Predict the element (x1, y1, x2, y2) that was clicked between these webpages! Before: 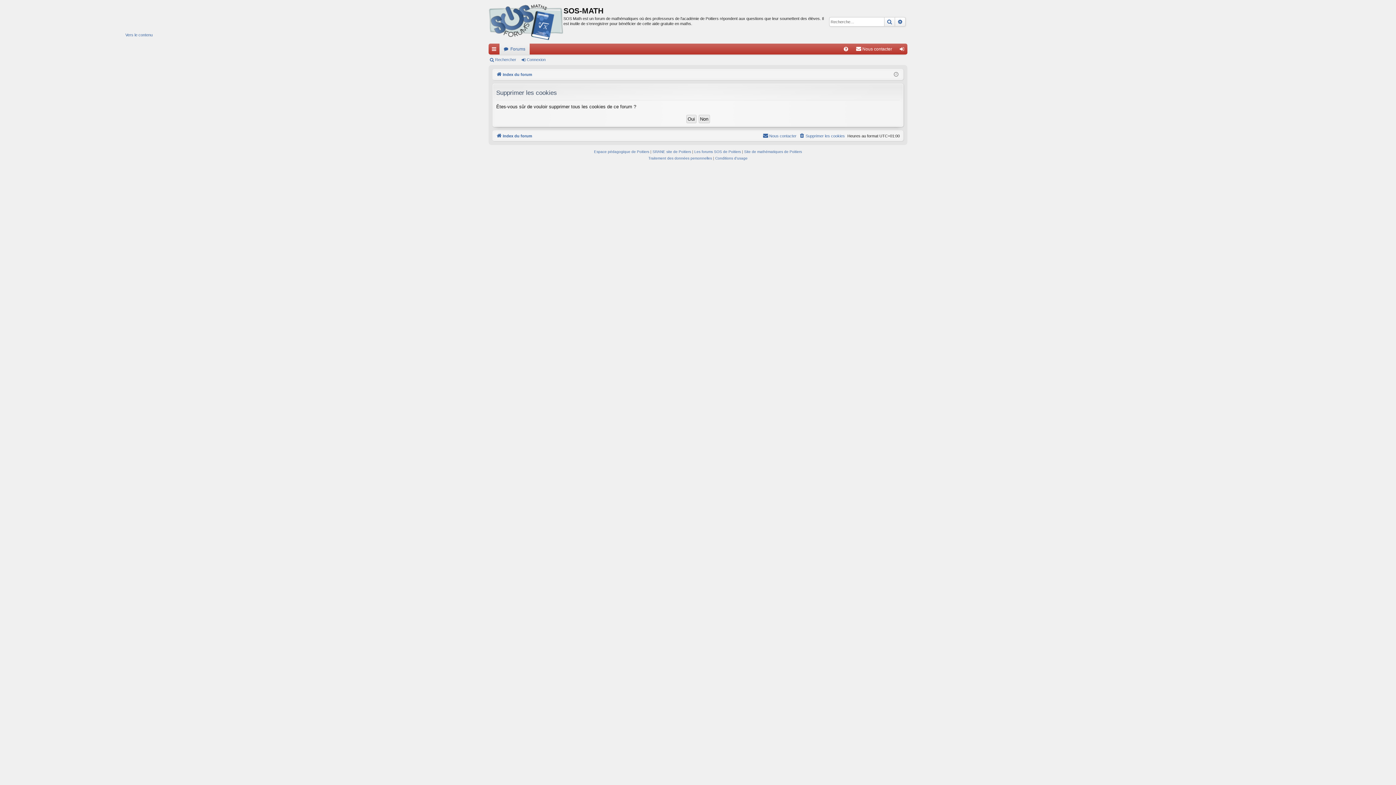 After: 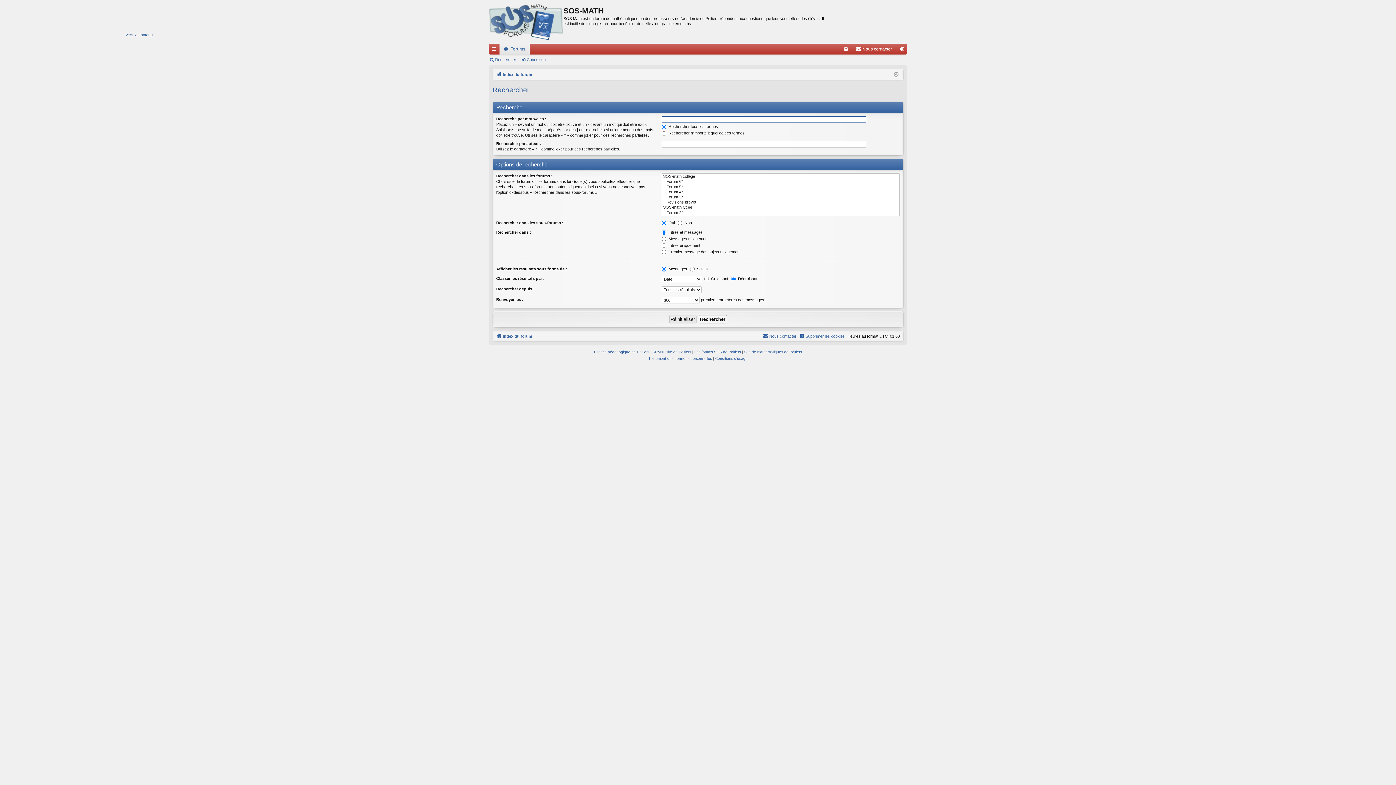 Action: bbox: (895, 17, 905, 26) label: Recherche avancée